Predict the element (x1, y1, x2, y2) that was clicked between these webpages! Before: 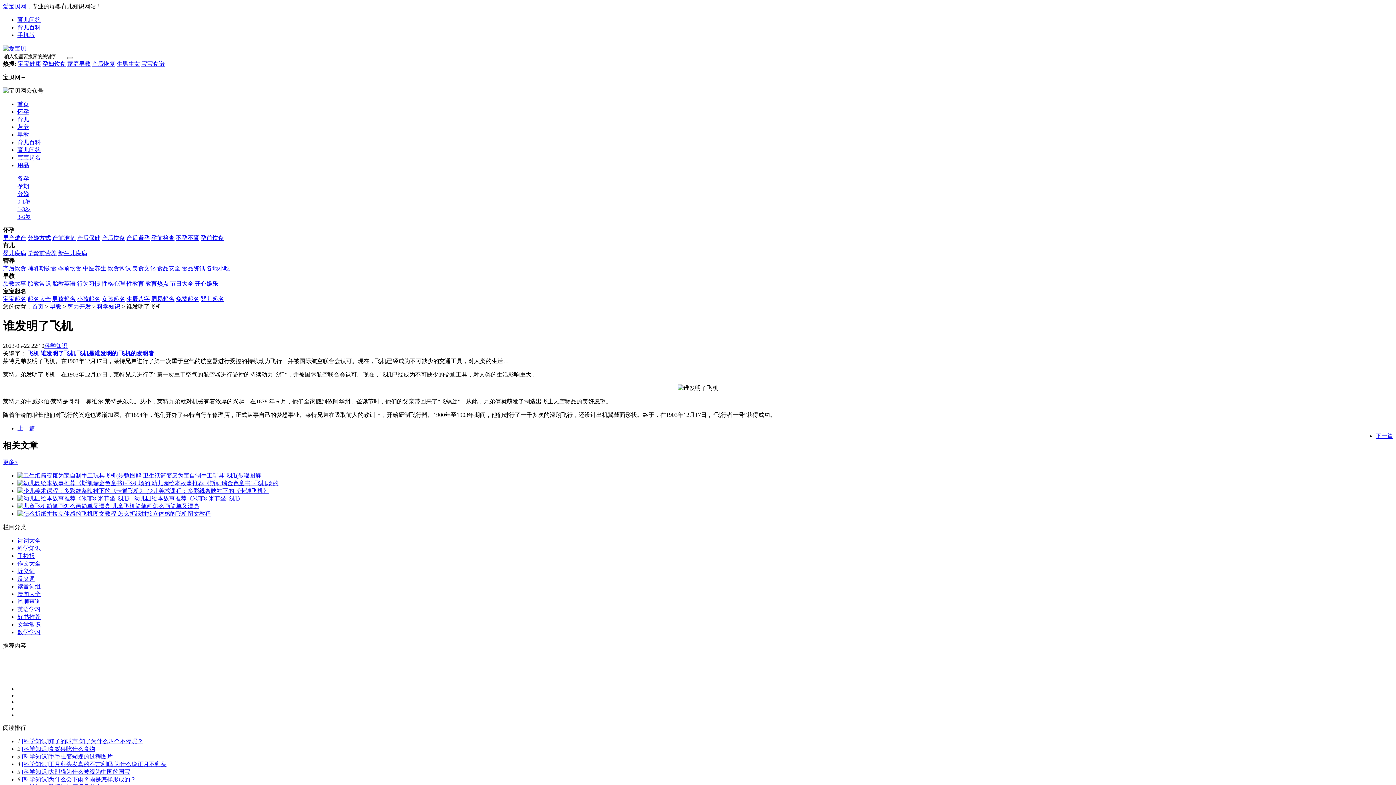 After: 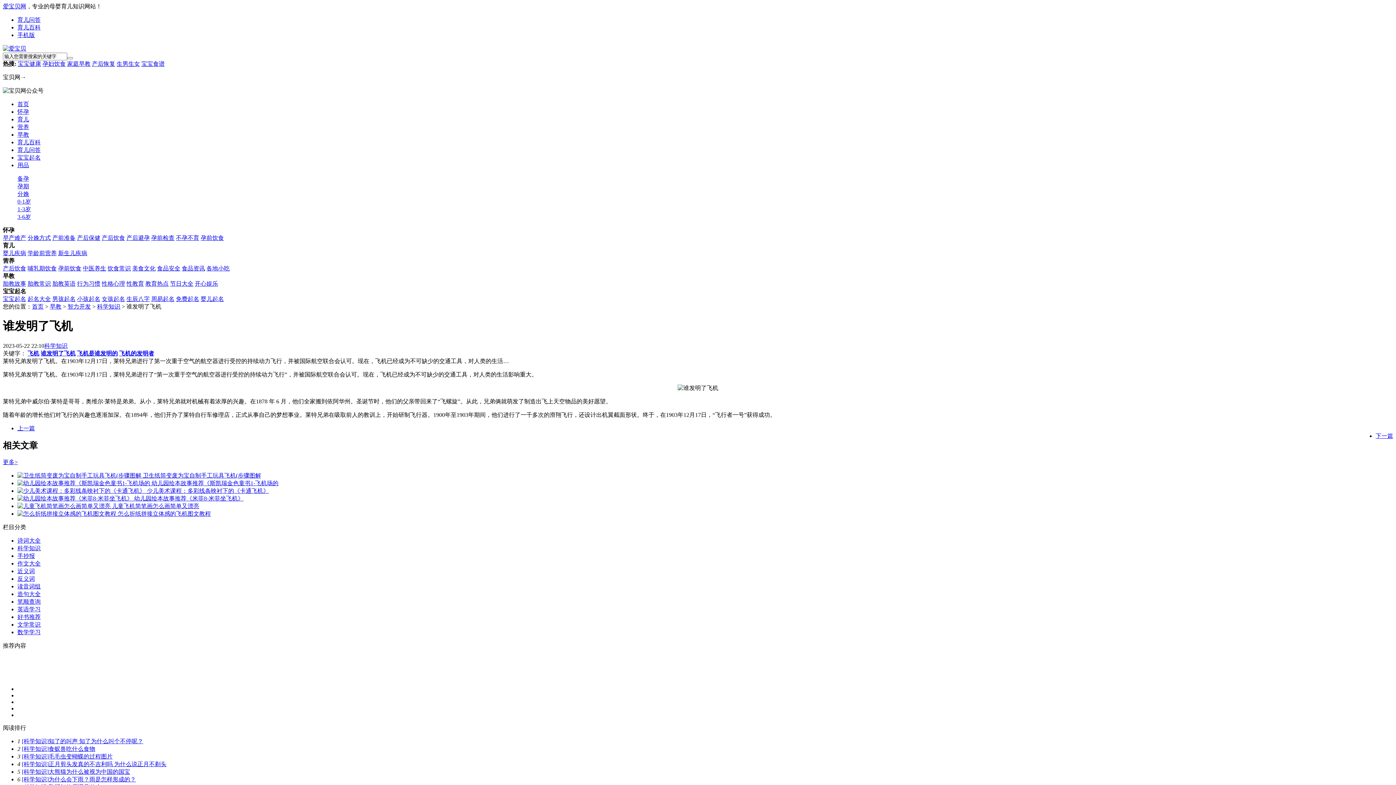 Action: bbox: (17, 503, 199, 509) label:  儿童飞机简笔画怎么画简单又漂亮